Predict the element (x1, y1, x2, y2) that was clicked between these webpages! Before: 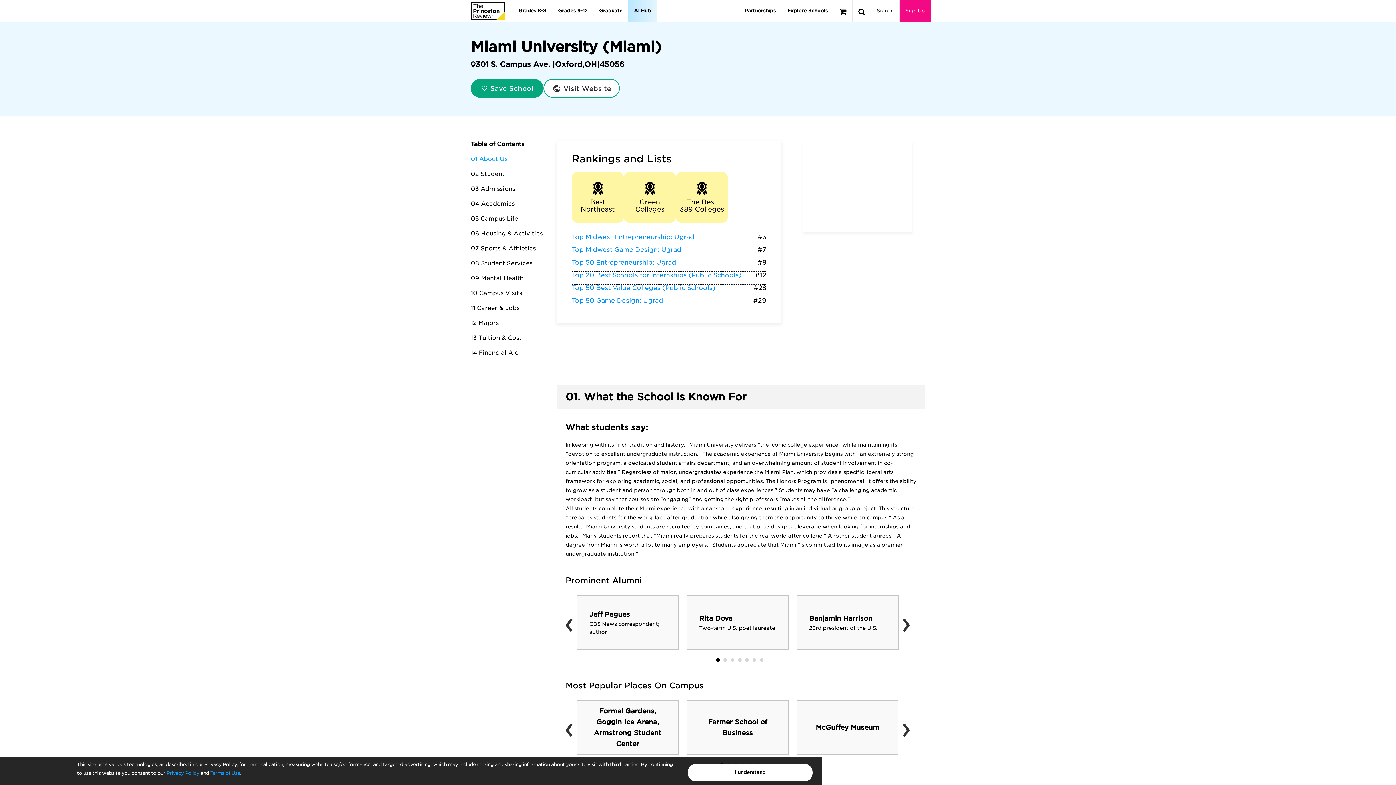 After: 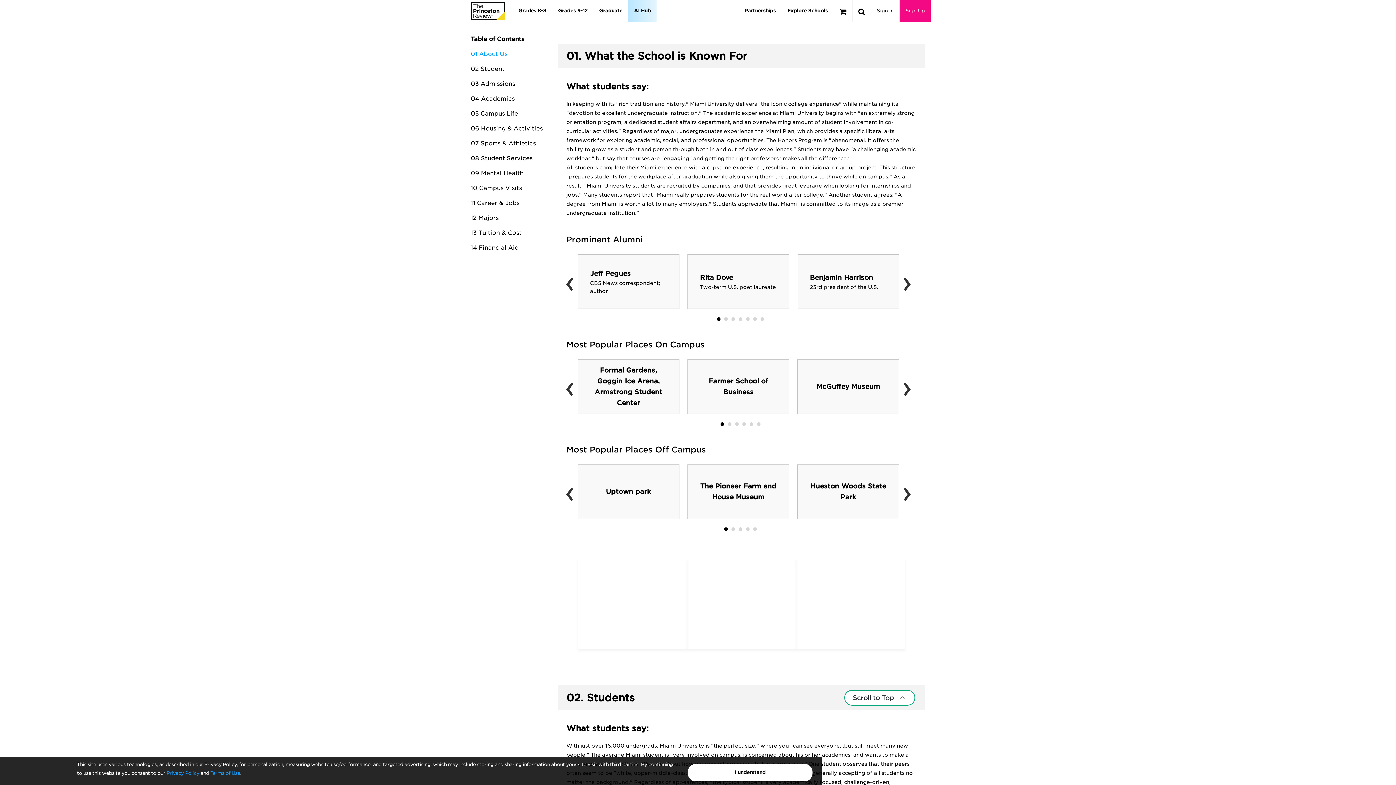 Action: bbox: (470, 155, 507, 162) label: 01 About Us